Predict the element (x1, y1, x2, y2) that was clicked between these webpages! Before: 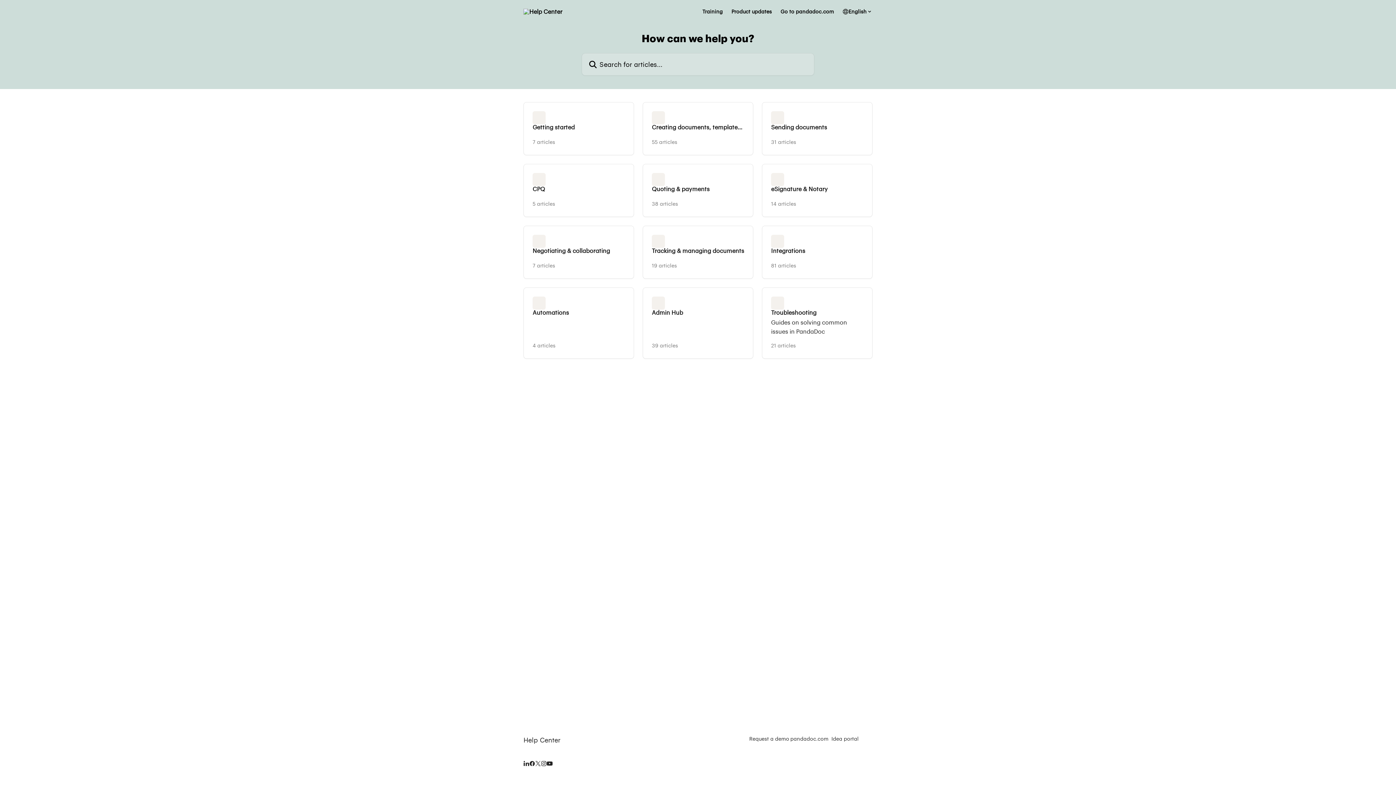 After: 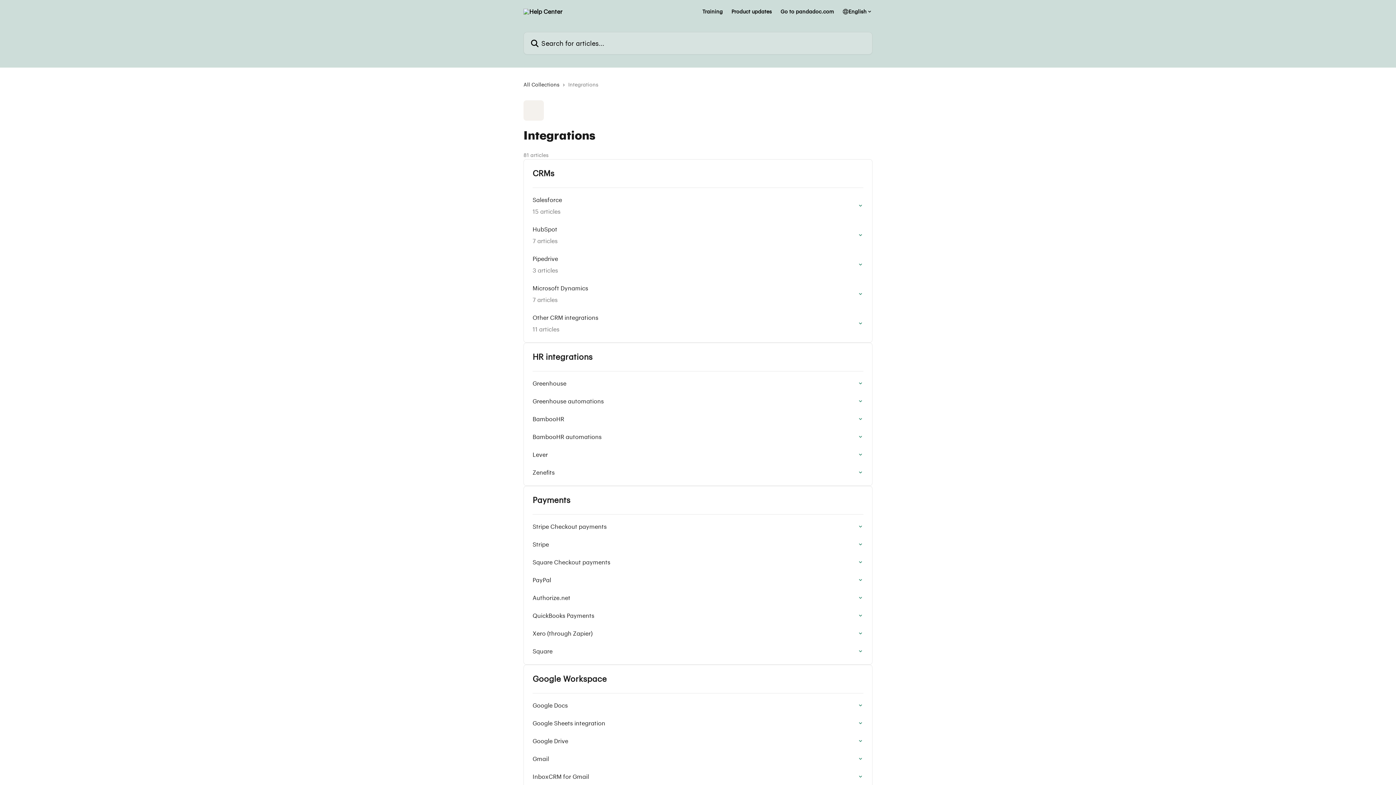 Action: label: Integrations
81 articles bbox: (762, 225, 872, 278)